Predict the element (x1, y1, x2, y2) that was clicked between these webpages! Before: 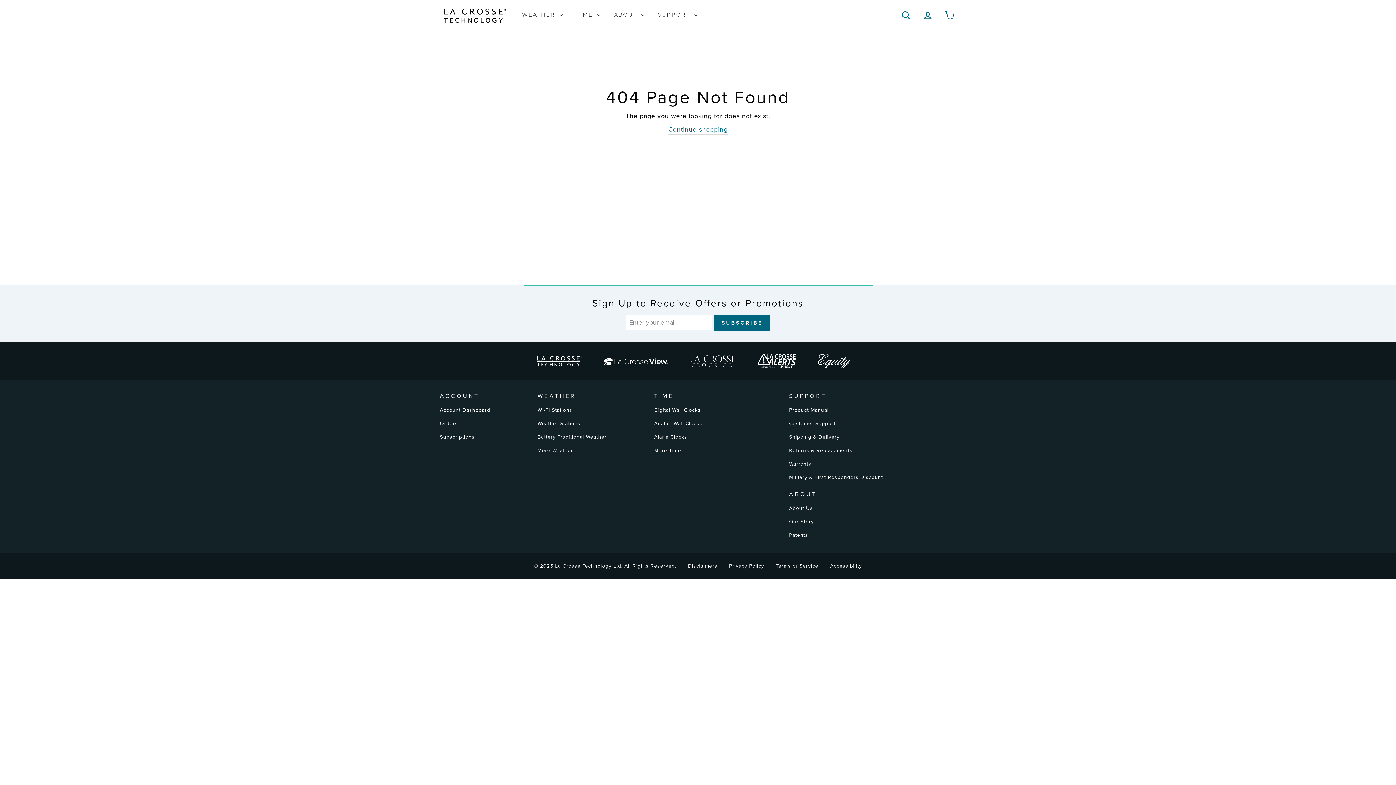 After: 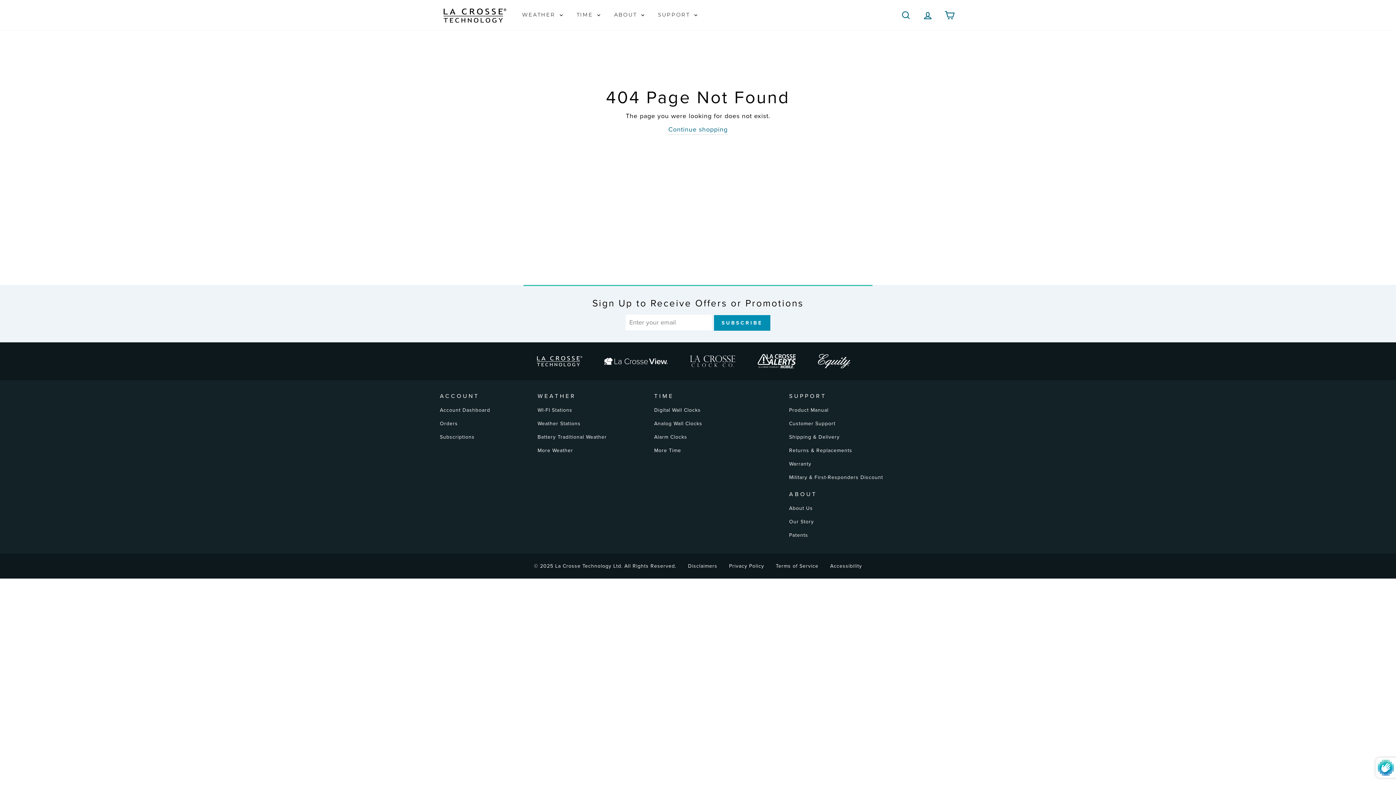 Action: label: SUBSCRIBE bbox: (714, 315, 770, 330)